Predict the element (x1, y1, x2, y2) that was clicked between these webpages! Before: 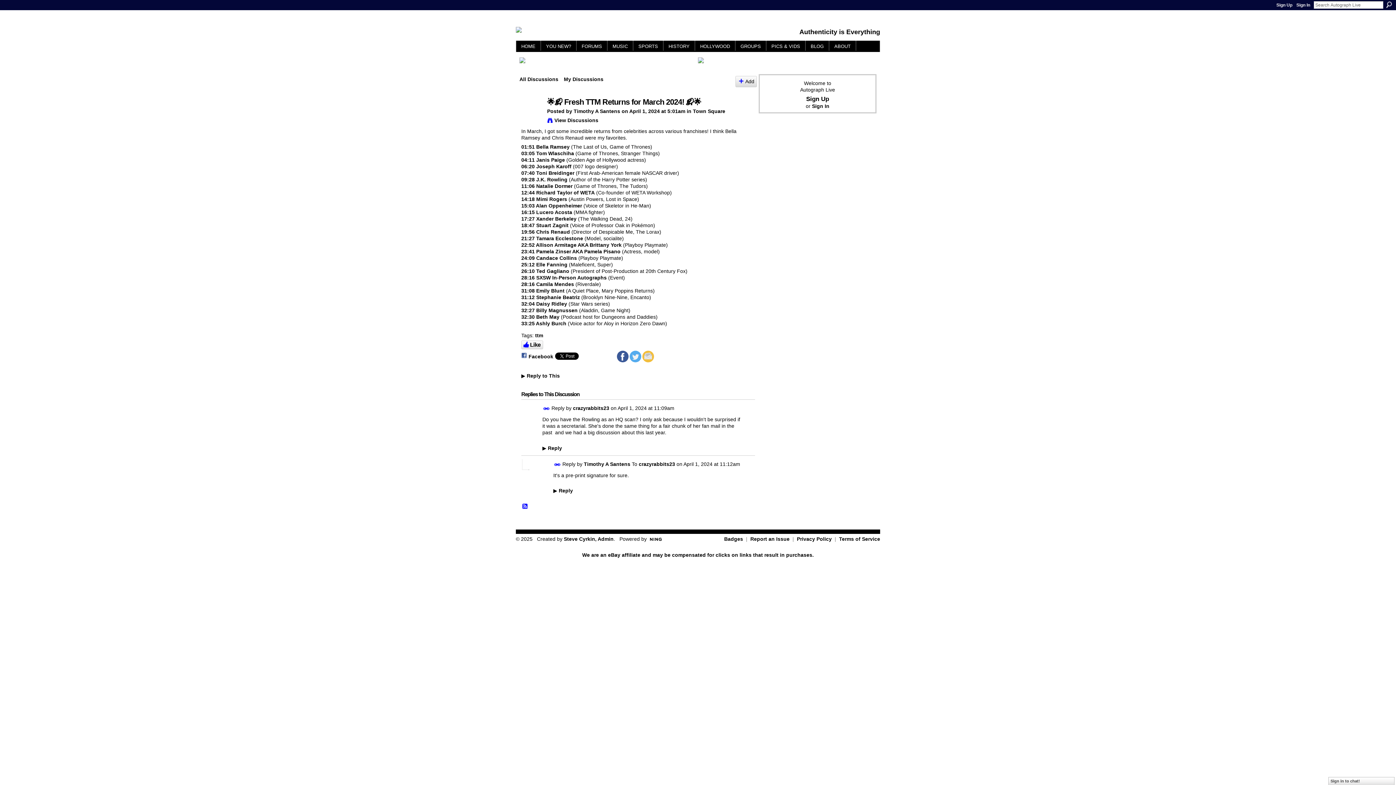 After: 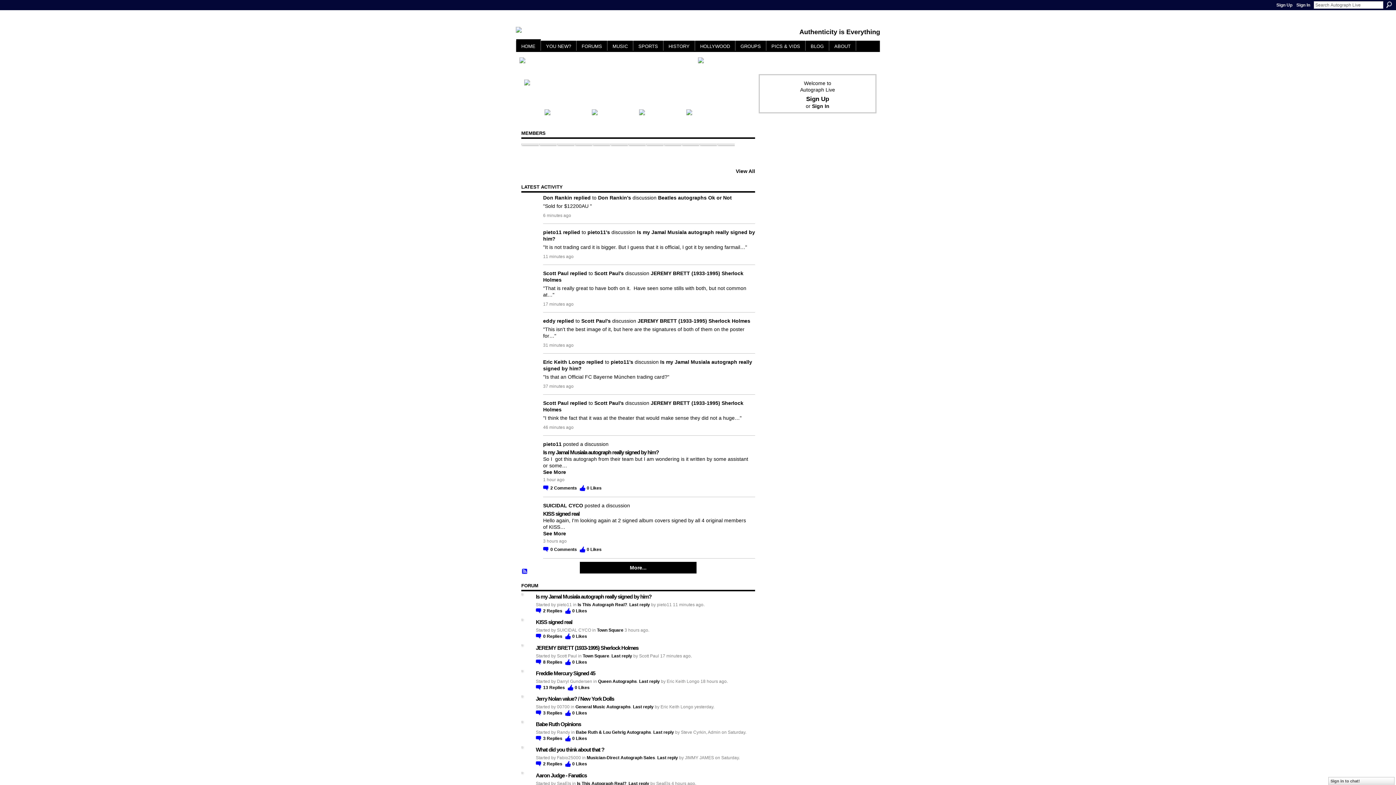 Action: label: ABOUT bbox: (834, 43, 850, 49)